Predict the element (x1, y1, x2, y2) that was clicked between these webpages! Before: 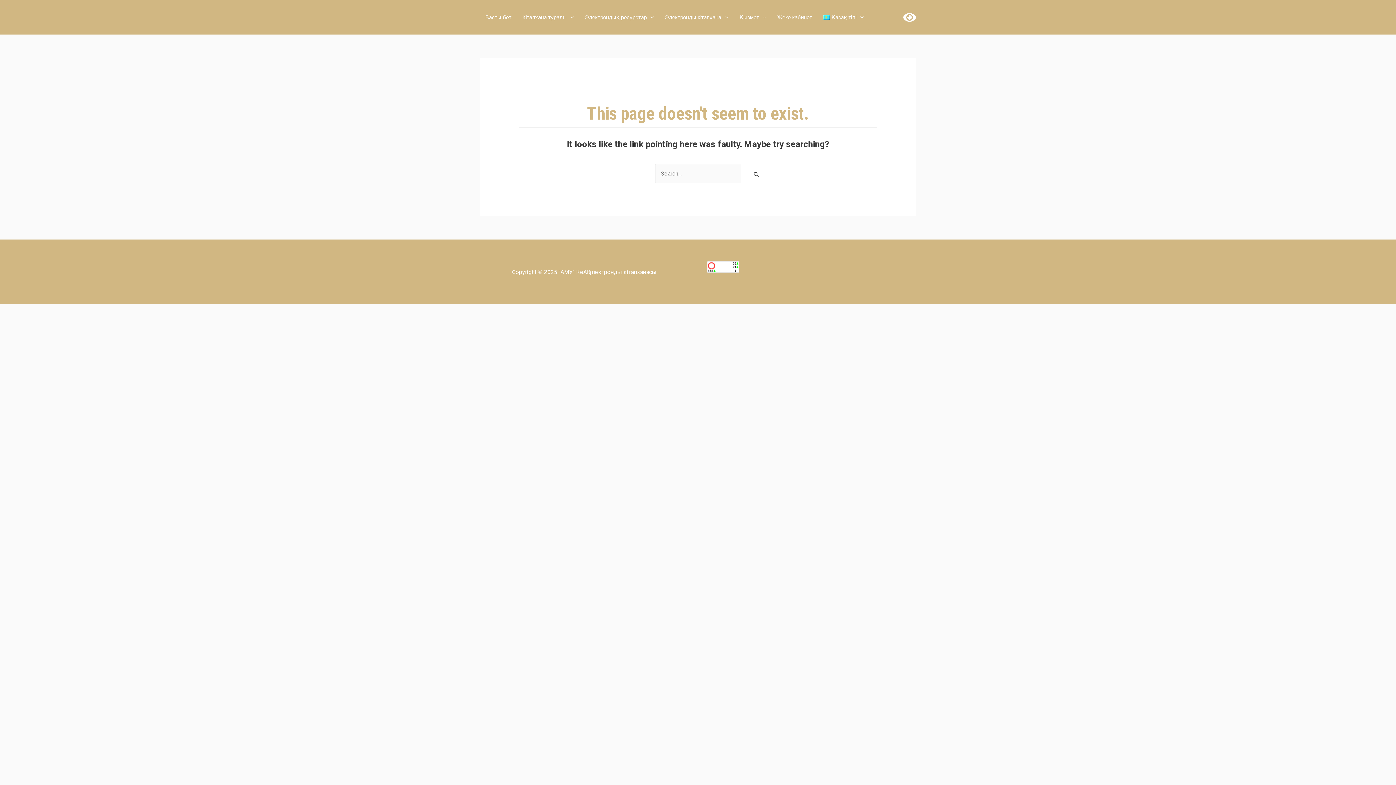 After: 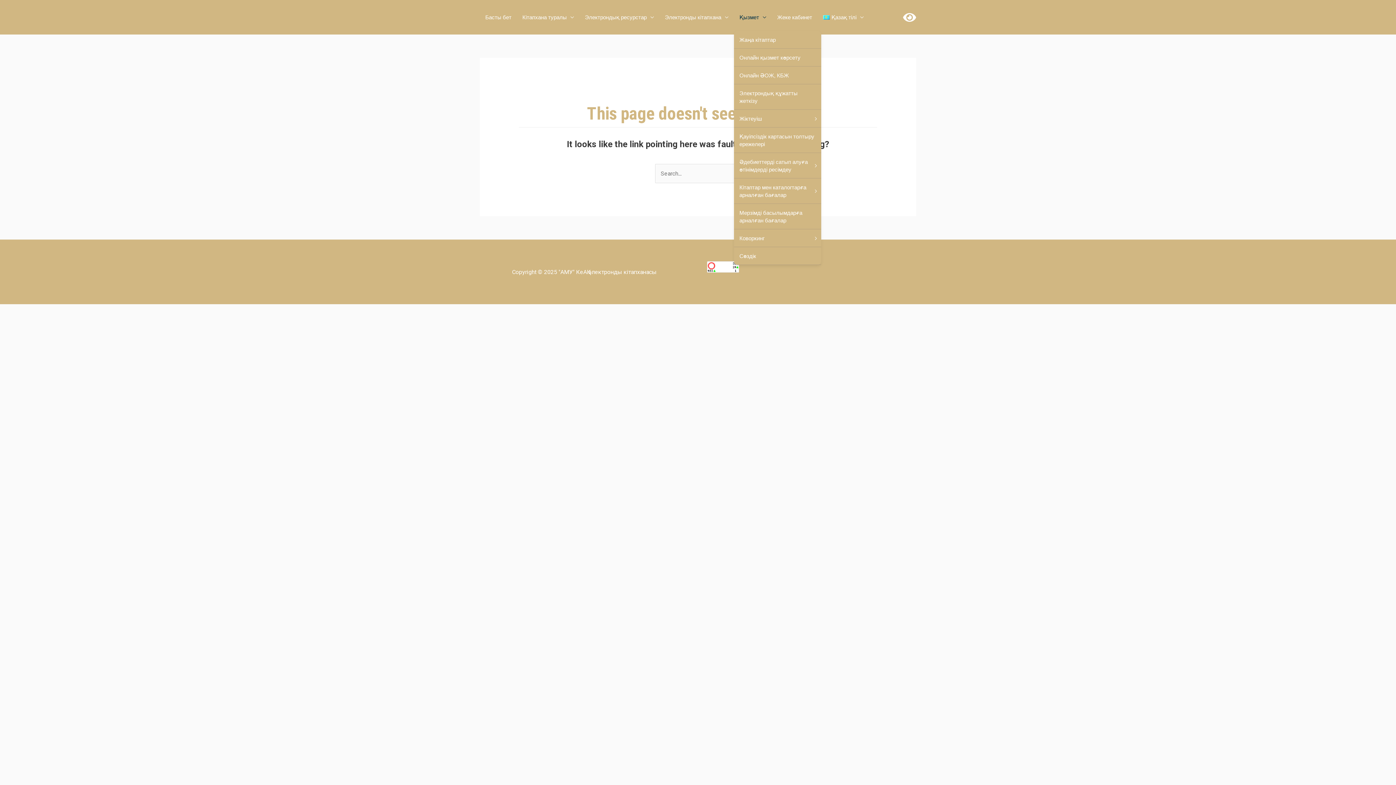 Action: label: Қызмет bbox: (734, 3, 772, 30)